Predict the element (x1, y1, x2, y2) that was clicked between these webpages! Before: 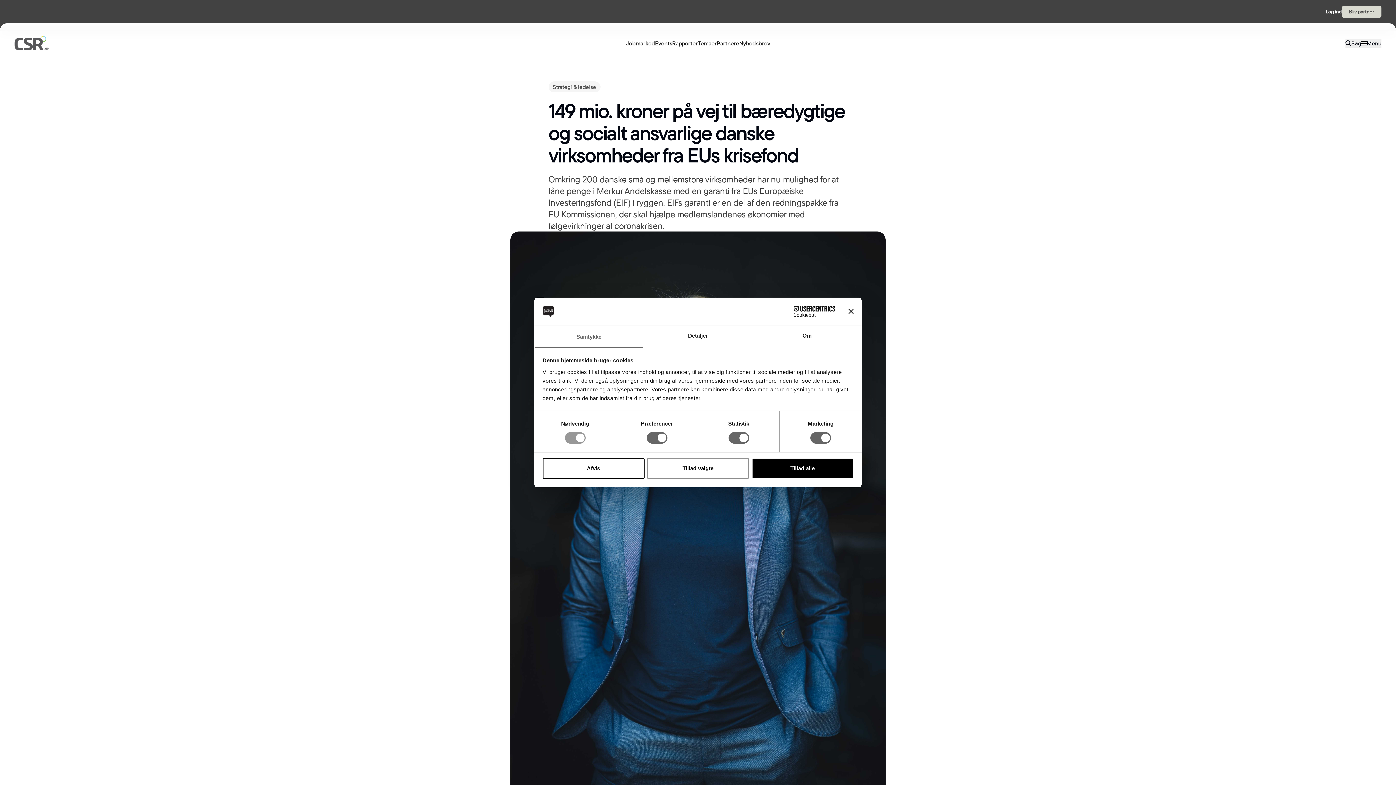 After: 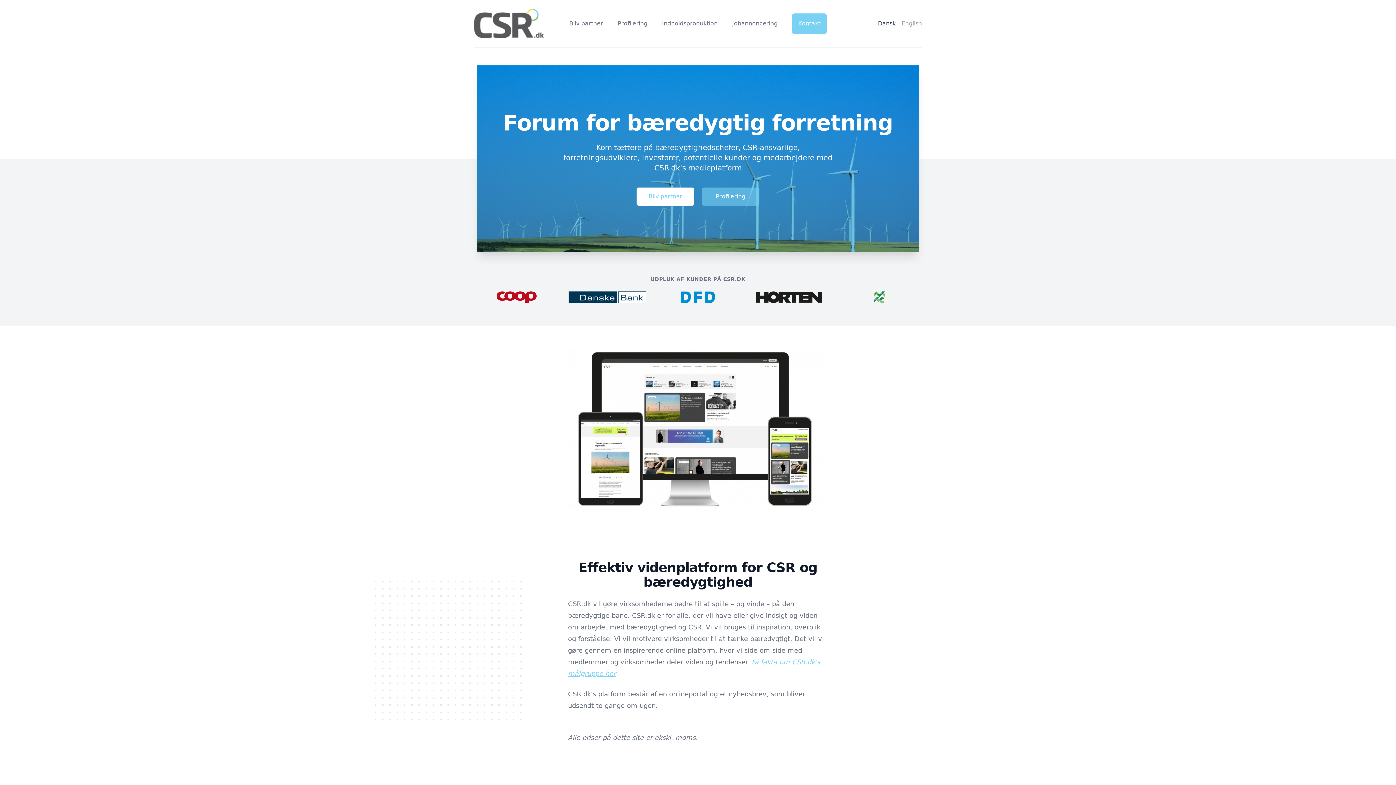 Action: bbox: (1342, 5, 1381, 17) label: Bliv partner